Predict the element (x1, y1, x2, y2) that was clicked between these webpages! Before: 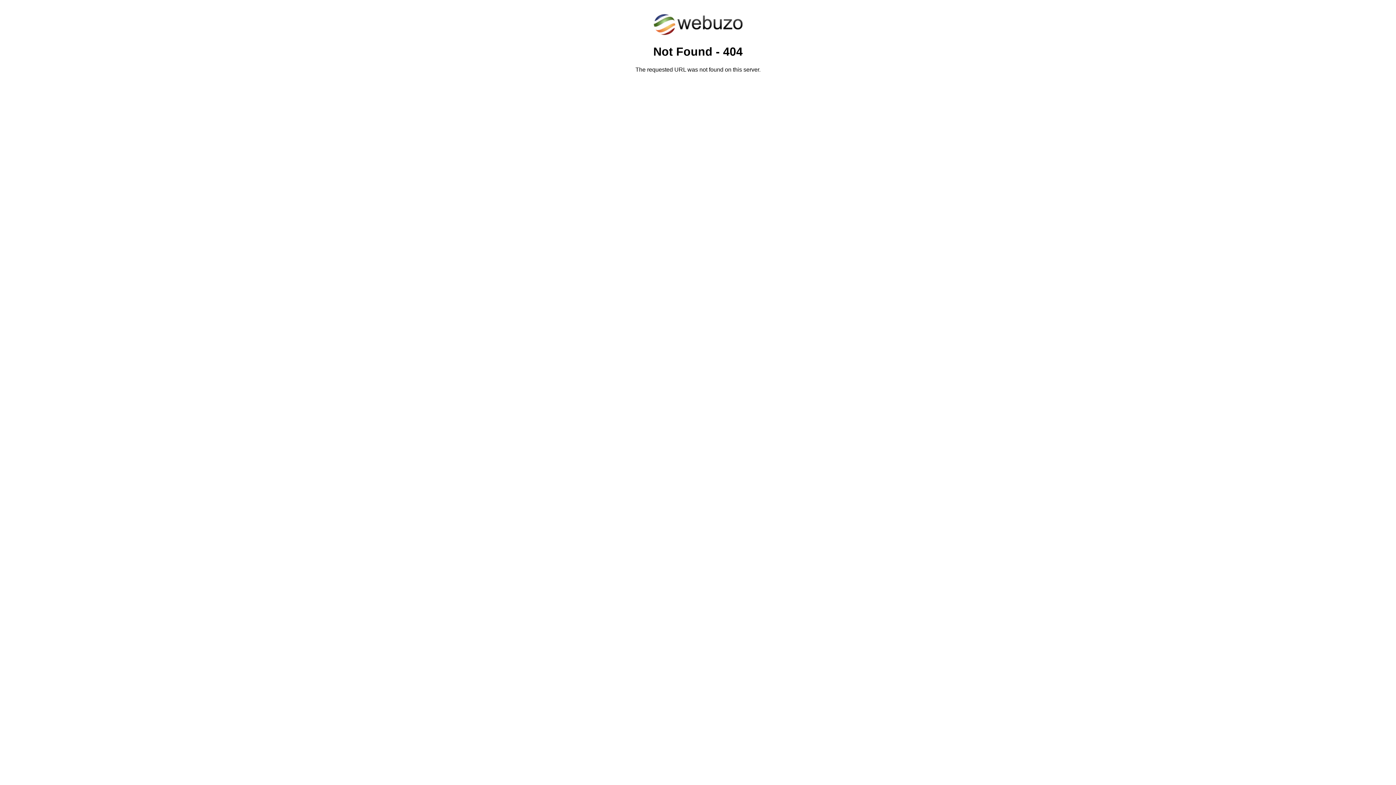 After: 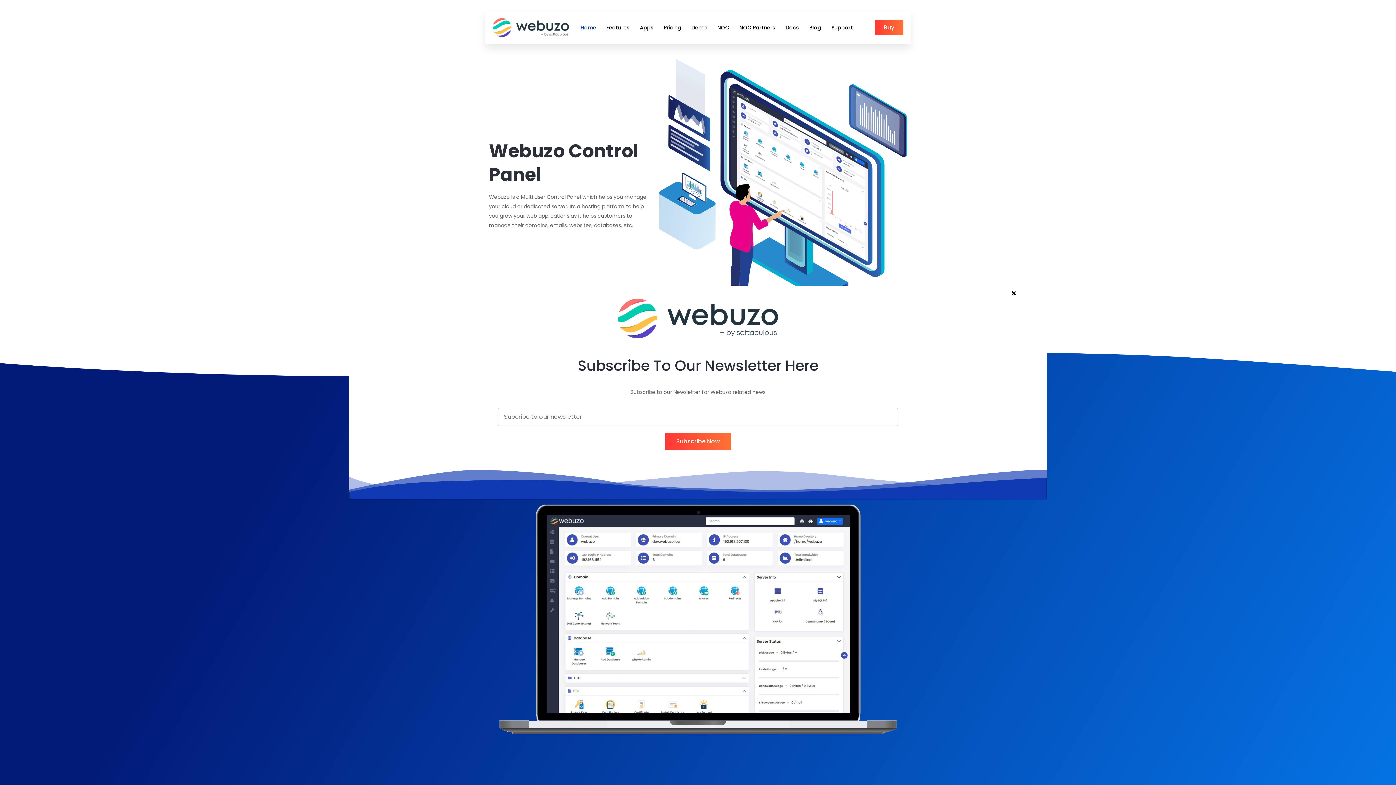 Action: bbox: (652, 30, 743, 37)